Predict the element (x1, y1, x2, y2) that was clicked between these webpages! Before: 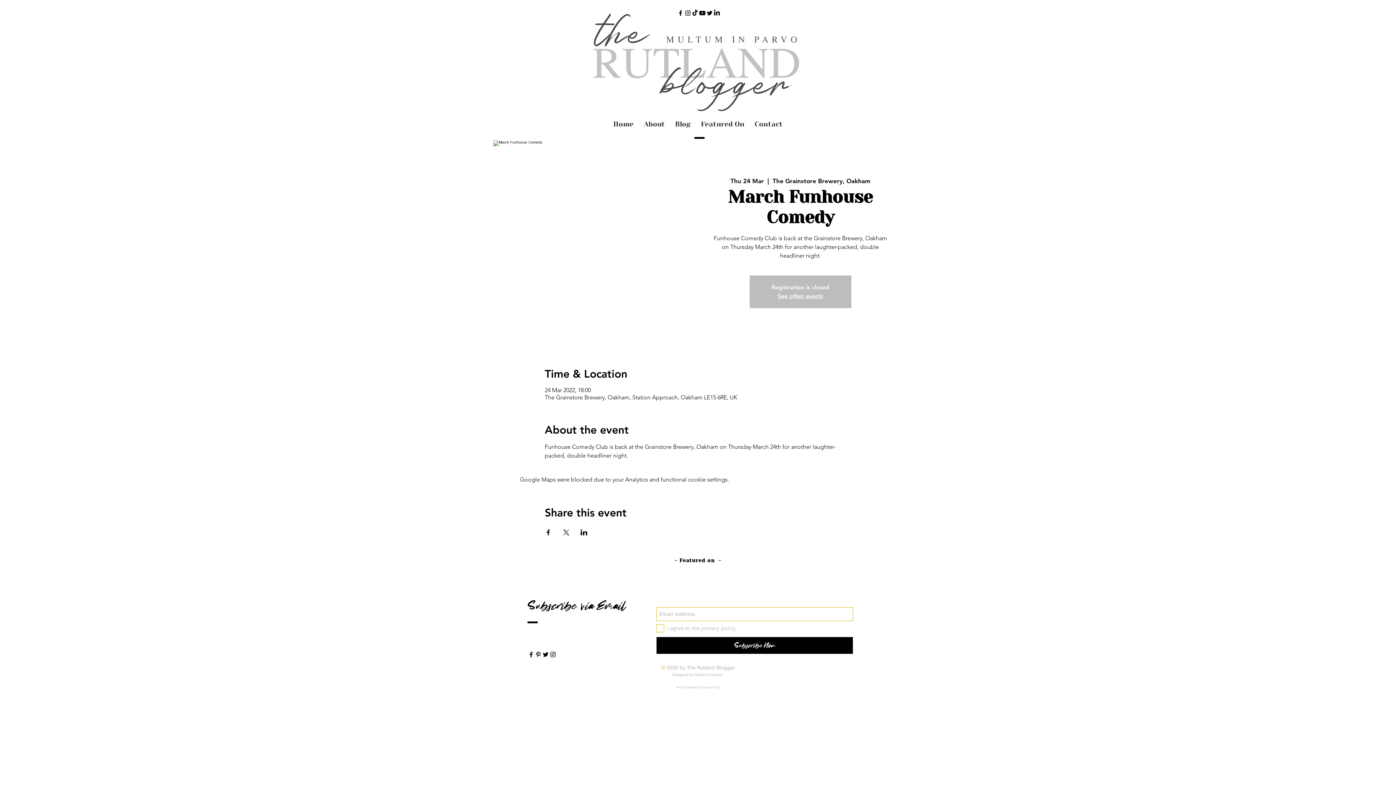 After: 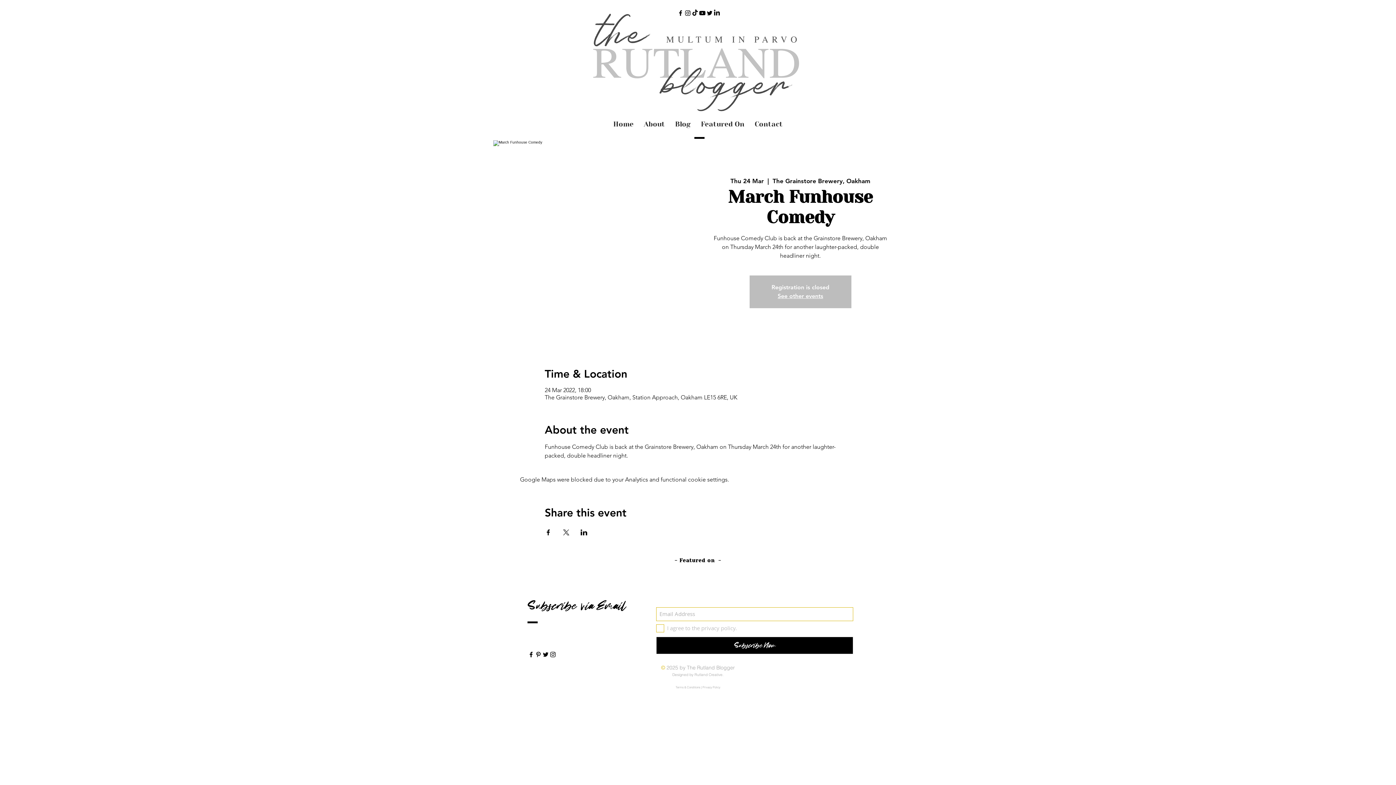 Action: bbox: (562, 529, 569, 535) label: Share event on X